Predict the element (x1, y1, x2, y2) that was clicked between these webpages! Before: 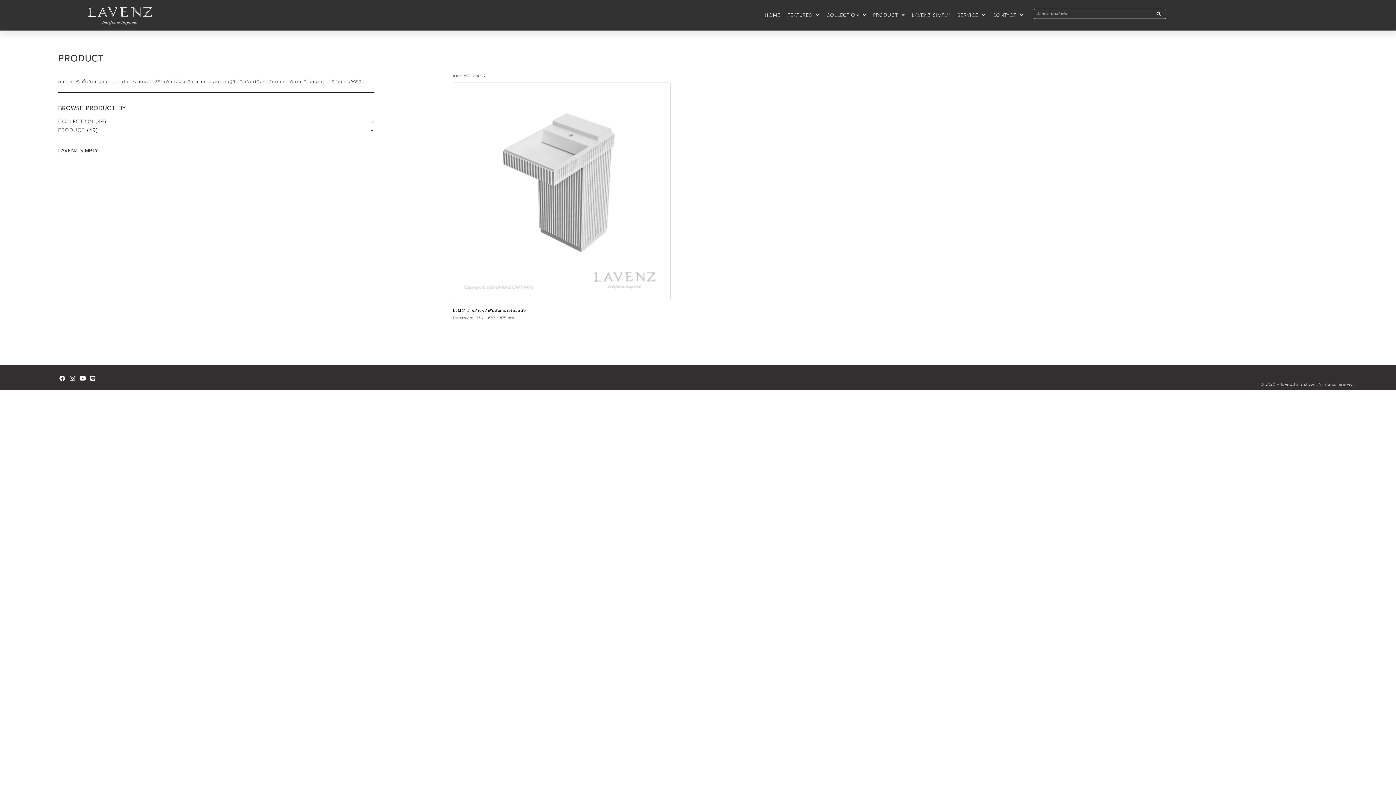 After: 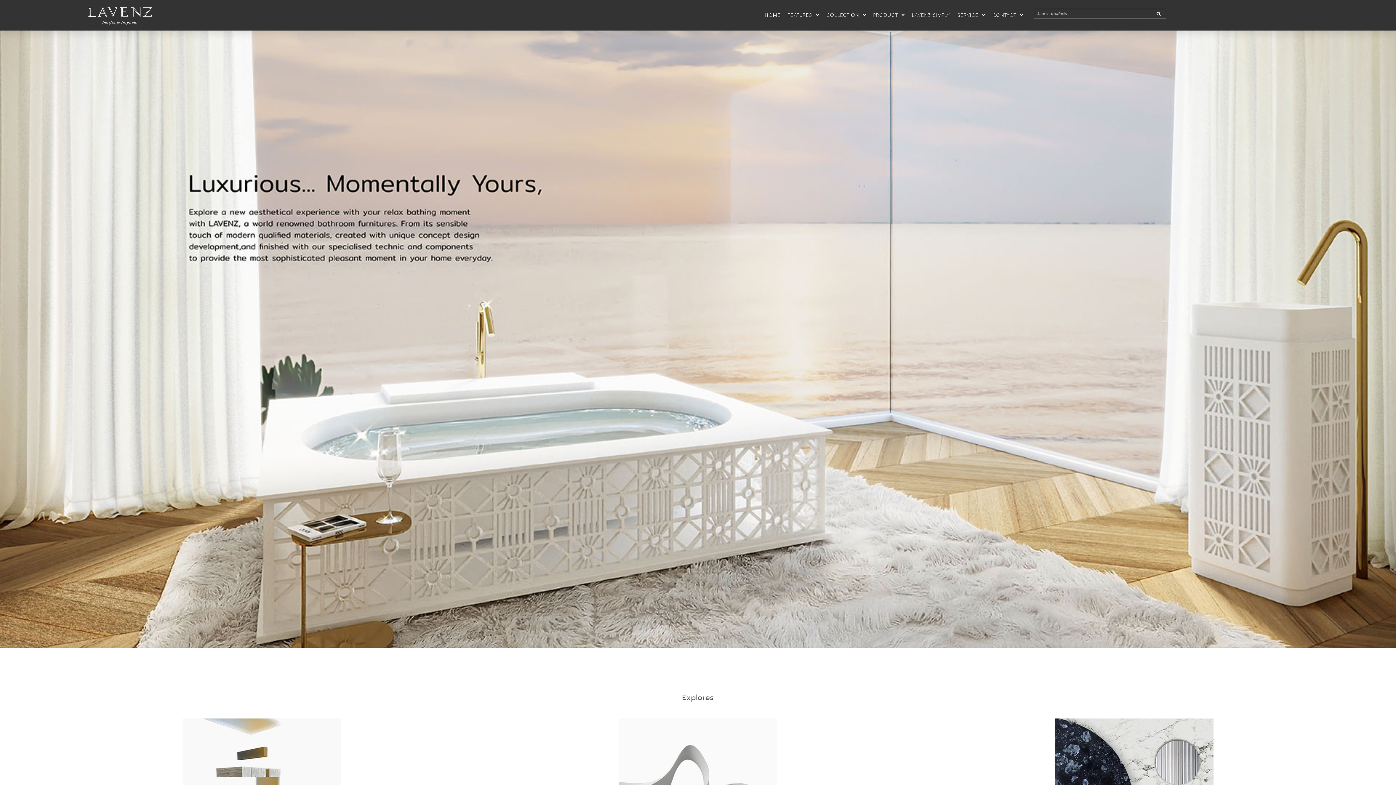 Action: label: HOME bbox: (761, 8, 784, 21)